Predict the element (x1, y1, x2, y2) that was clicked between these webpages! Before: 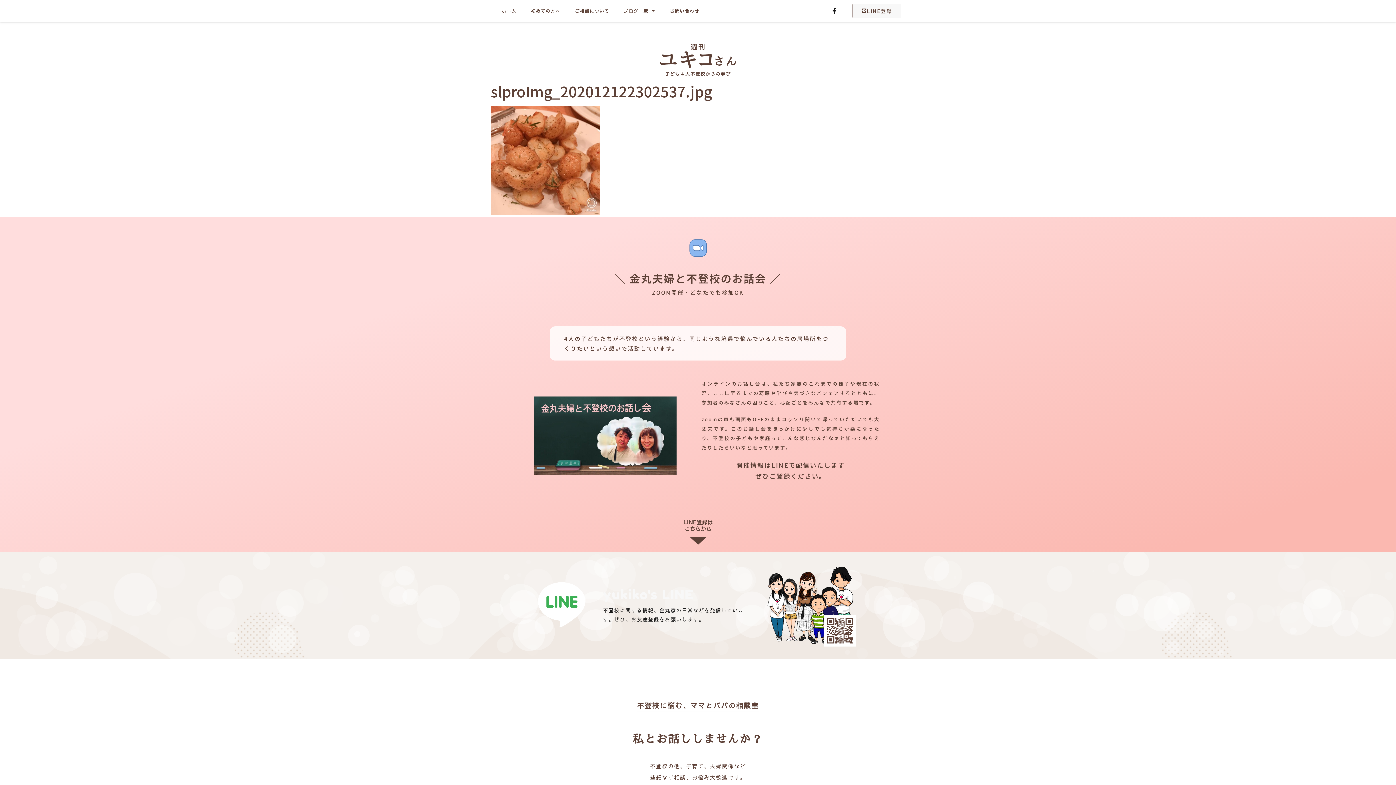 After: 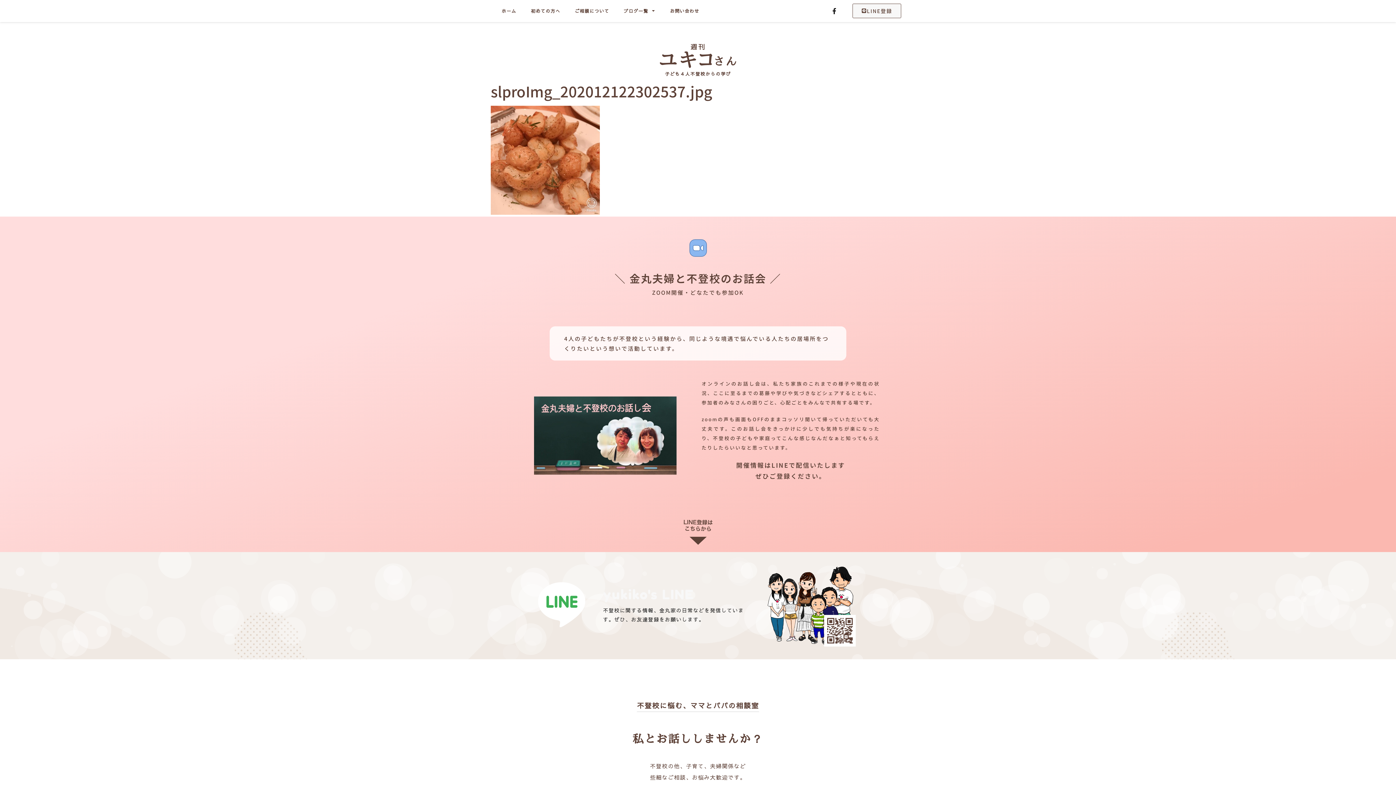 Action: bbox: (538, 581, 585, 628)